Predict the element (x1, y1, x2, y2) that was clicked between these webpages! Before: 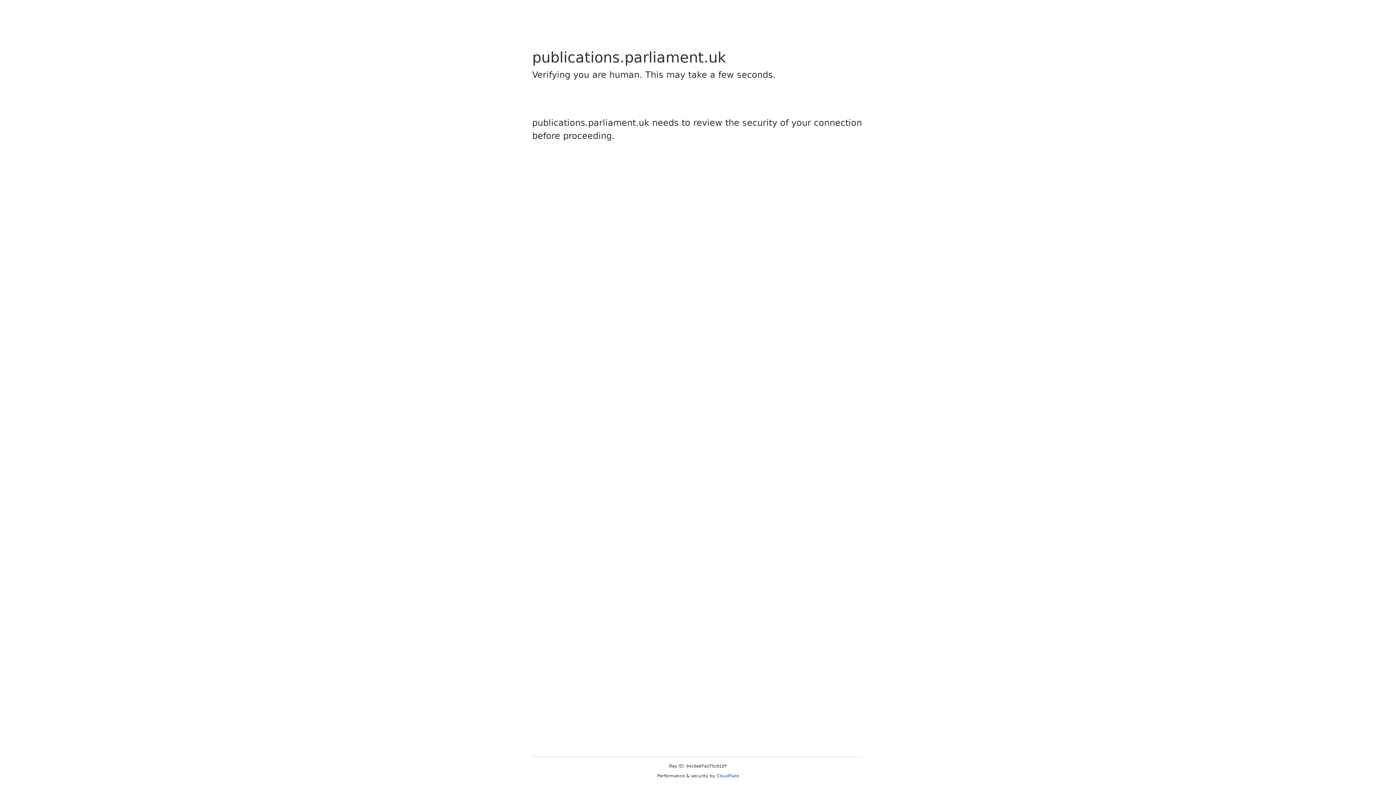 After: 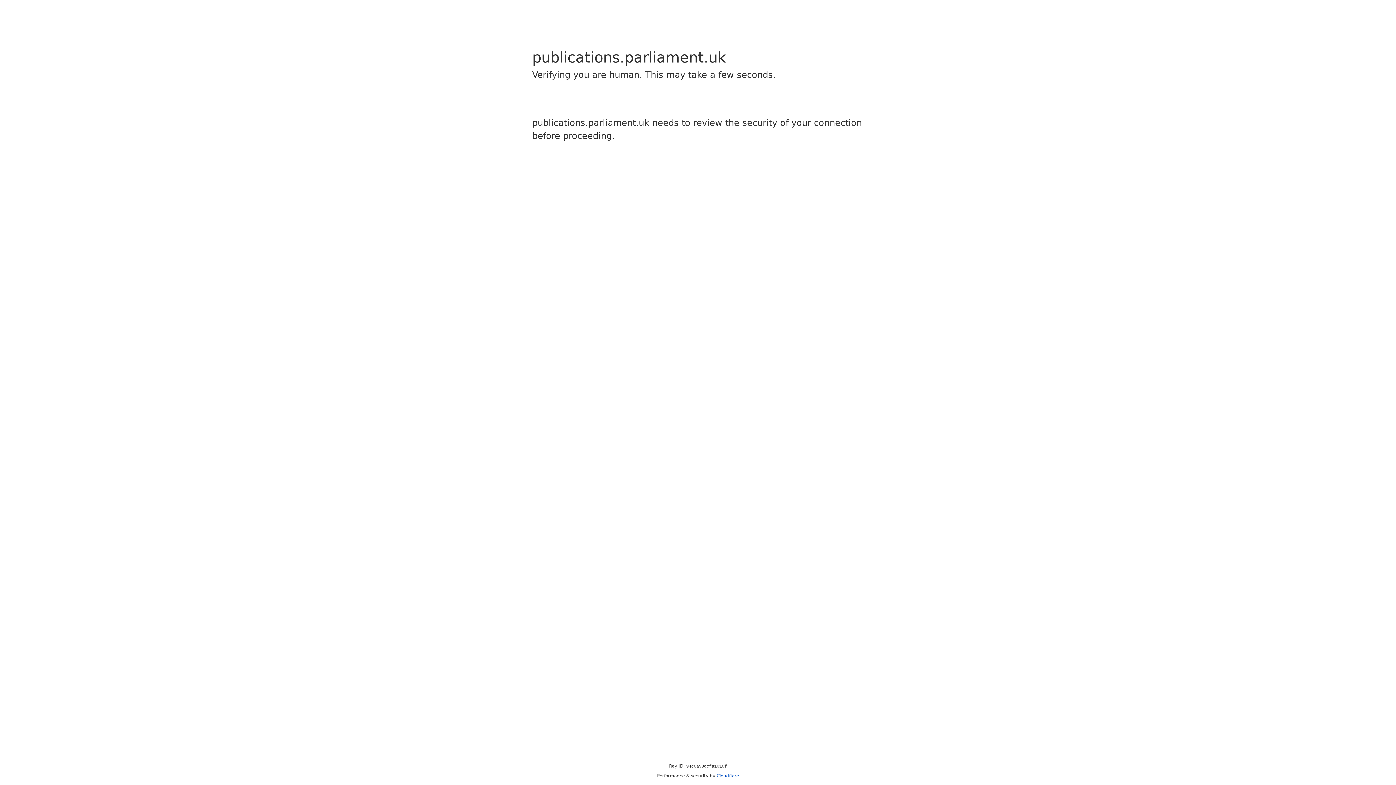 Action: bbox: (716, 773, 739, 778) label: Cloudflare